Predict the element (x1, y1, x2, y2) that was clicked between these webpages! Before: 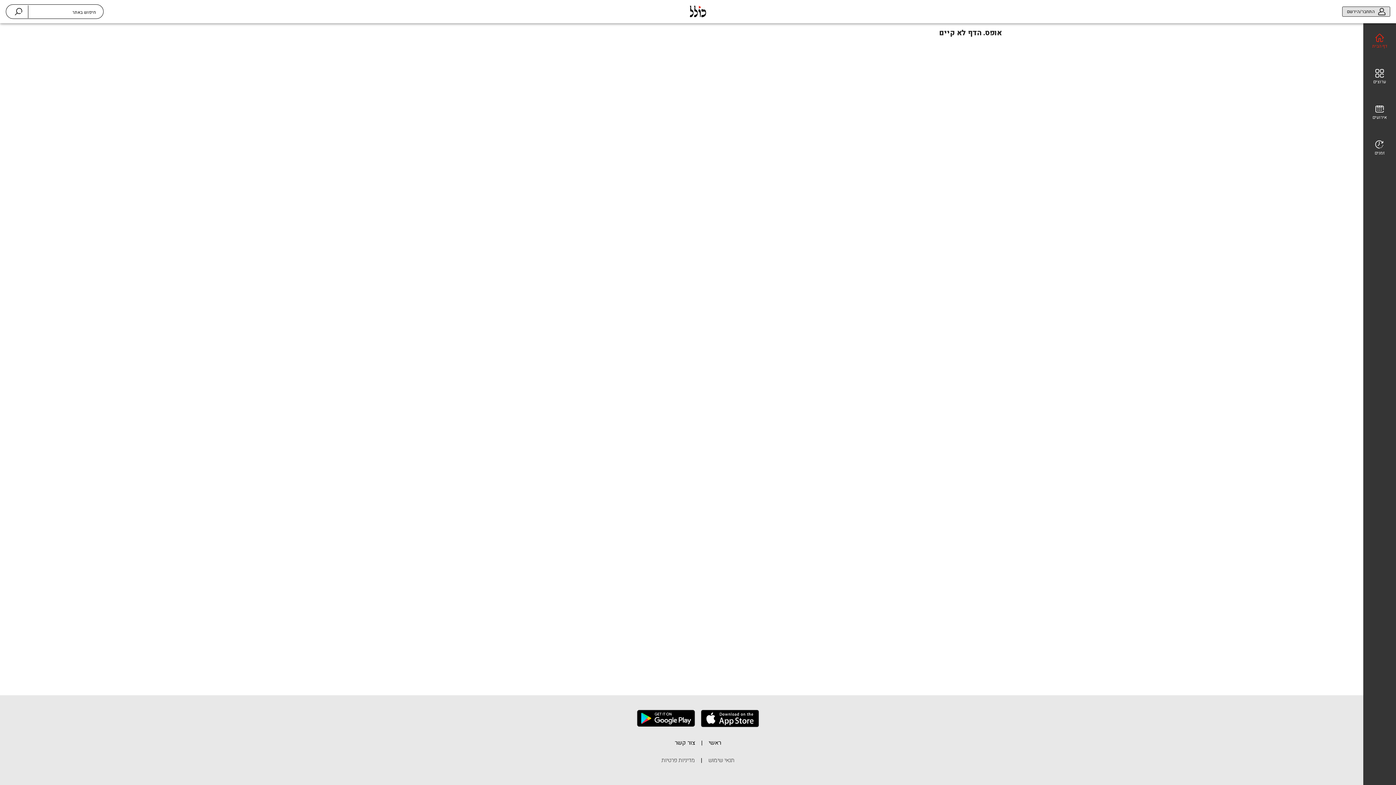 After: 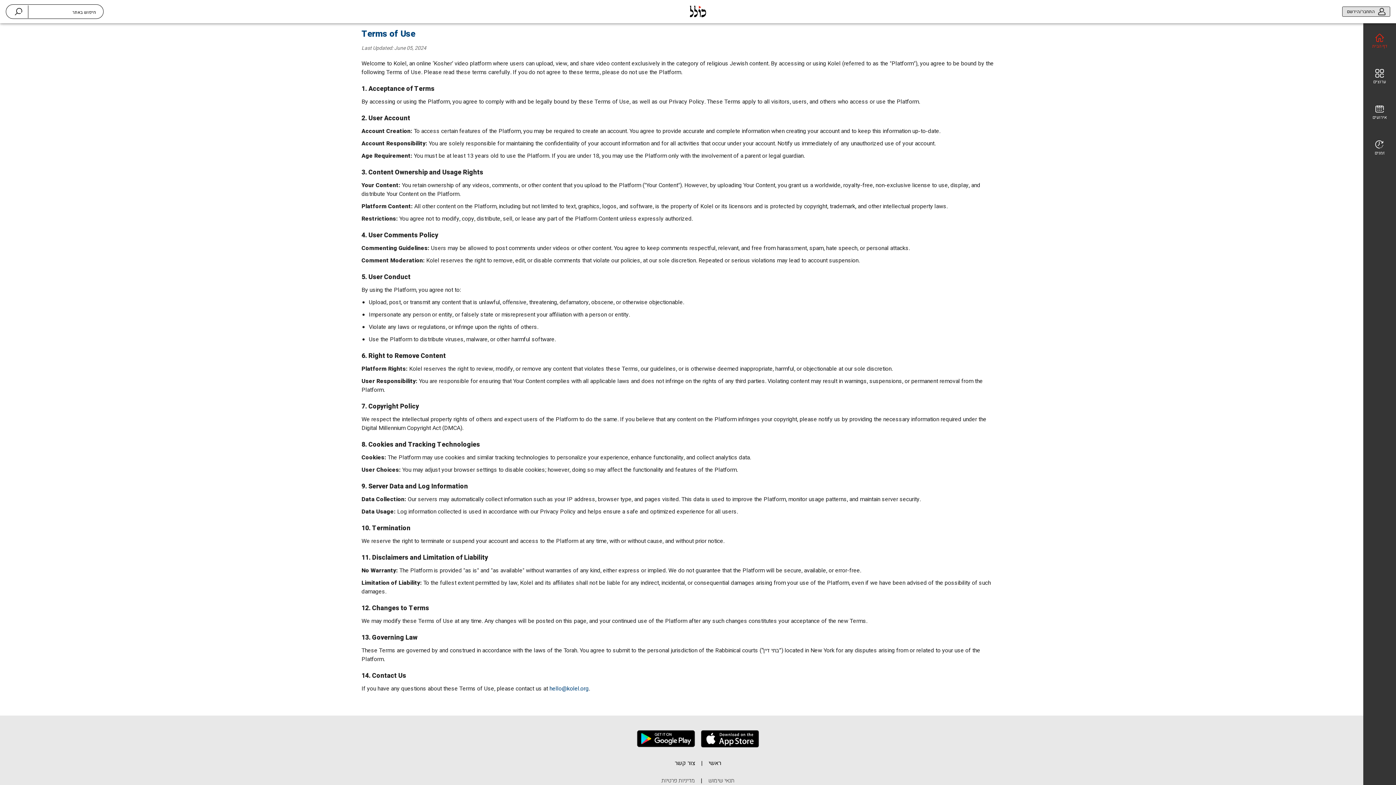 Action: bbox: (708, 756, 734, 770) label: תנאי שימוש